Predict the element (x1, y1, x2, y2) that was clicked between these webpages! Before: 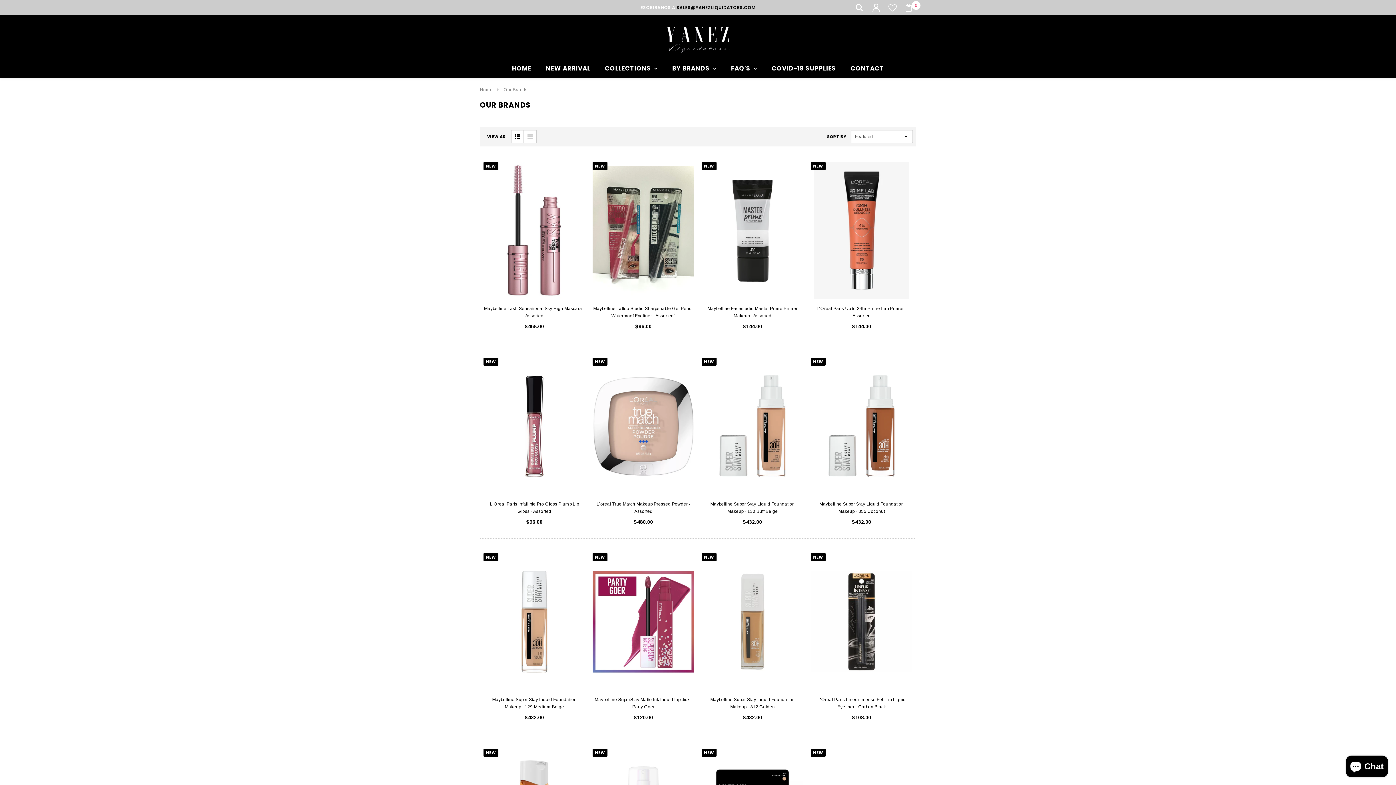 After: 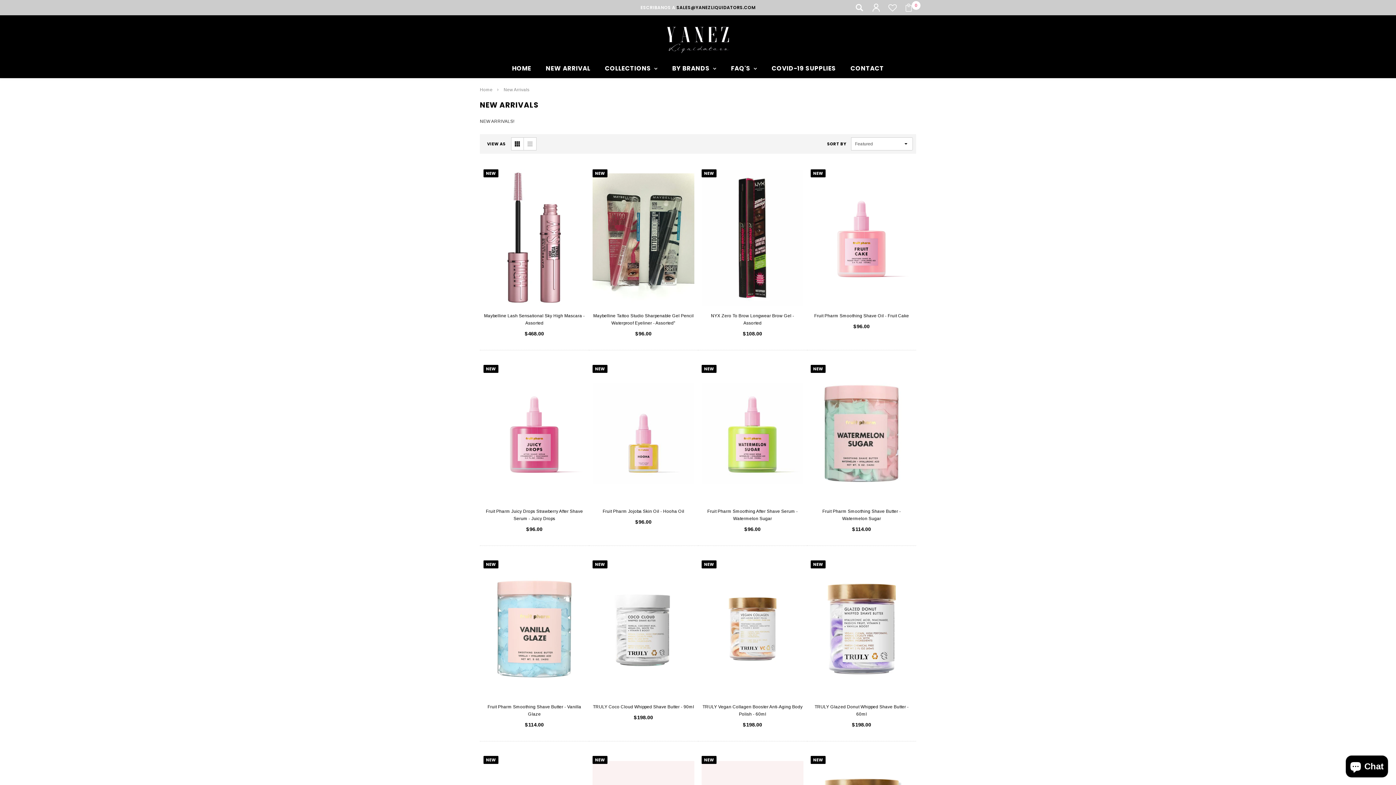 Action: label: NEW ARRIVAL bbox: (538, 59, 597, 72)